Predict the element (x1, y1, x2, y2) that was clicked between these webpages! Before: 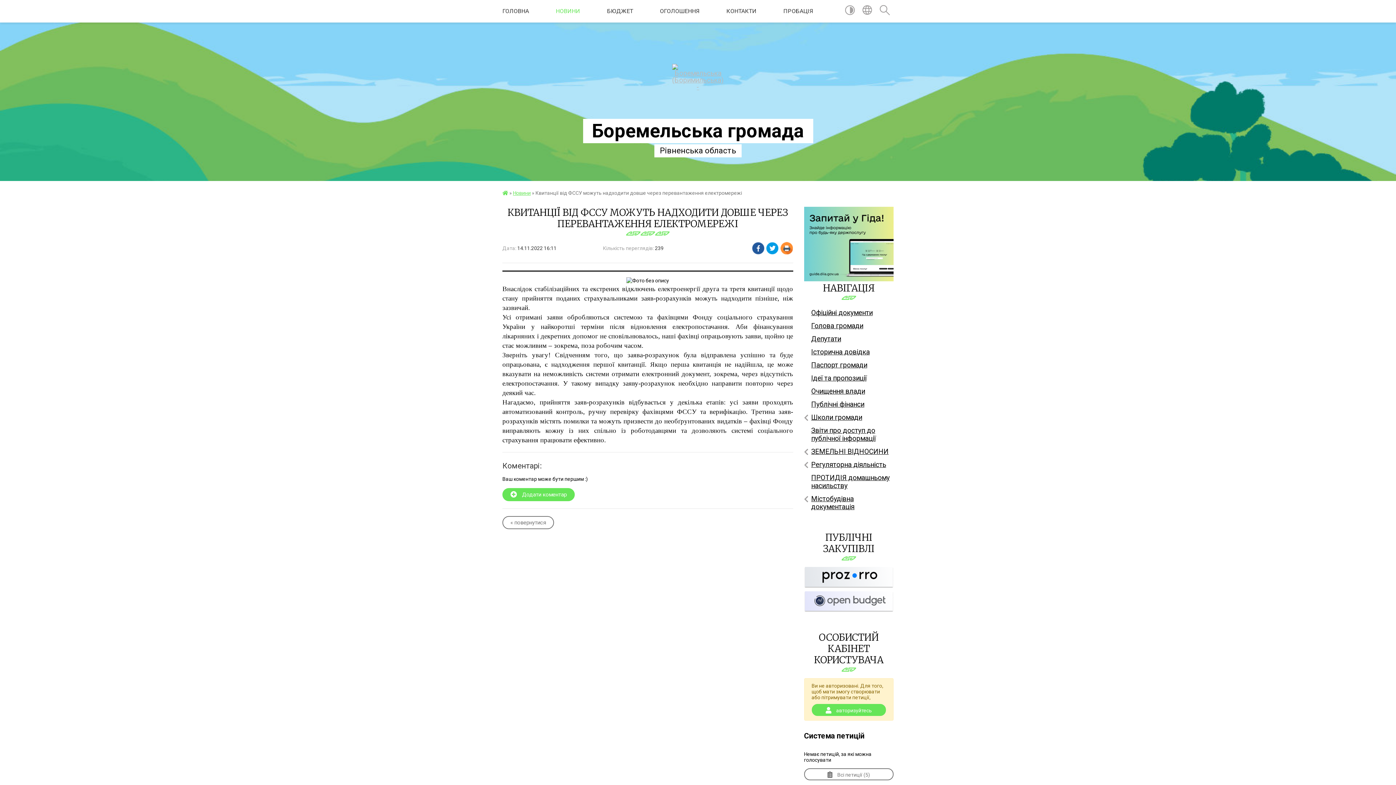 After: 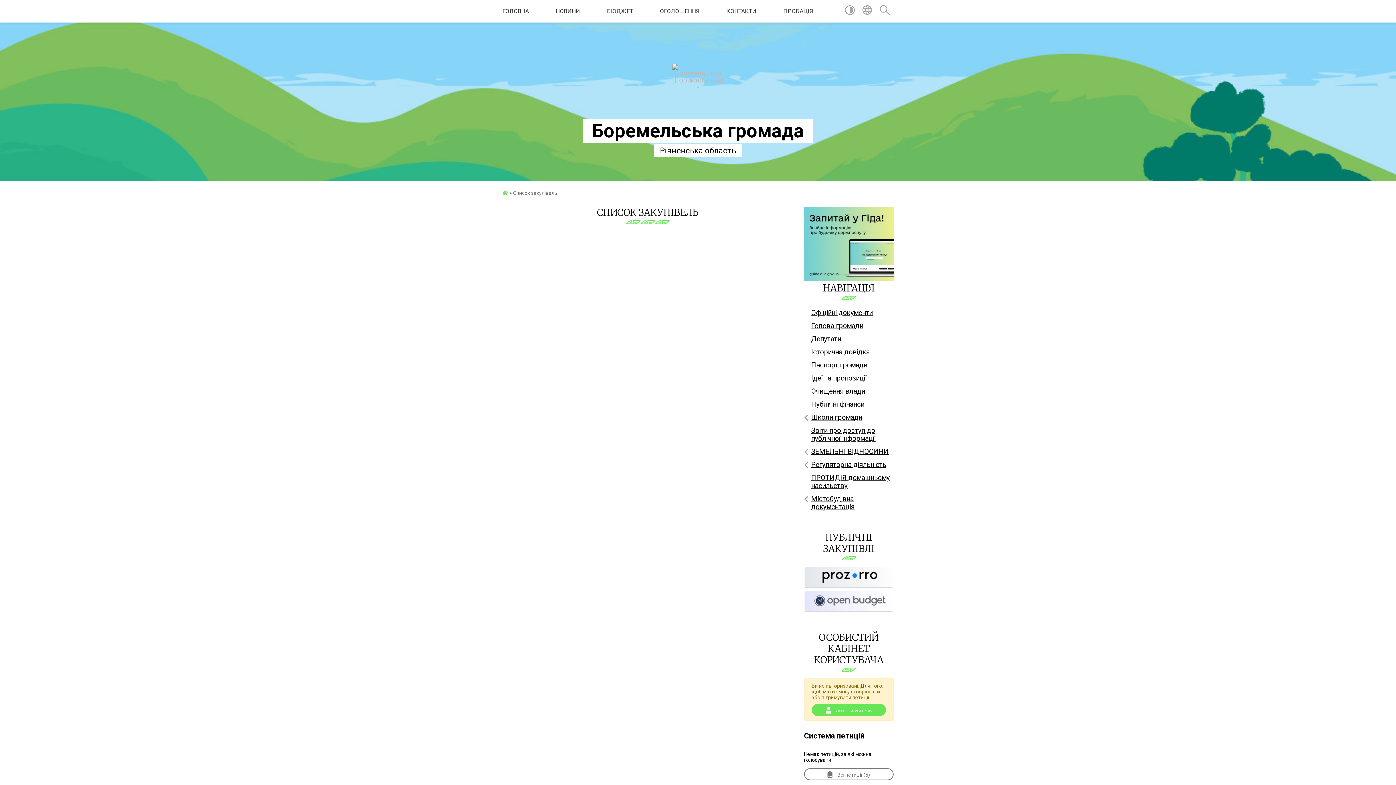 Action: bbox: (804, 583, 893, 589)